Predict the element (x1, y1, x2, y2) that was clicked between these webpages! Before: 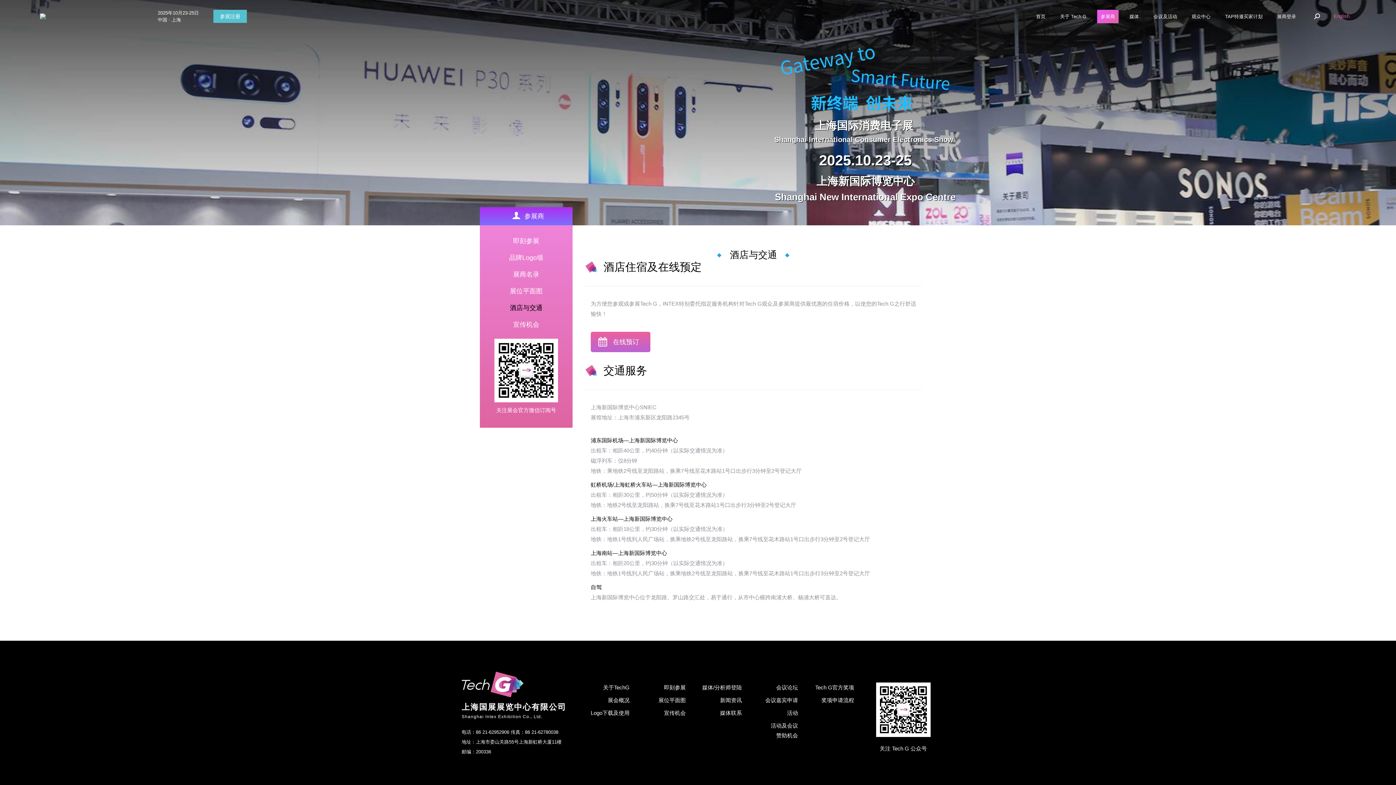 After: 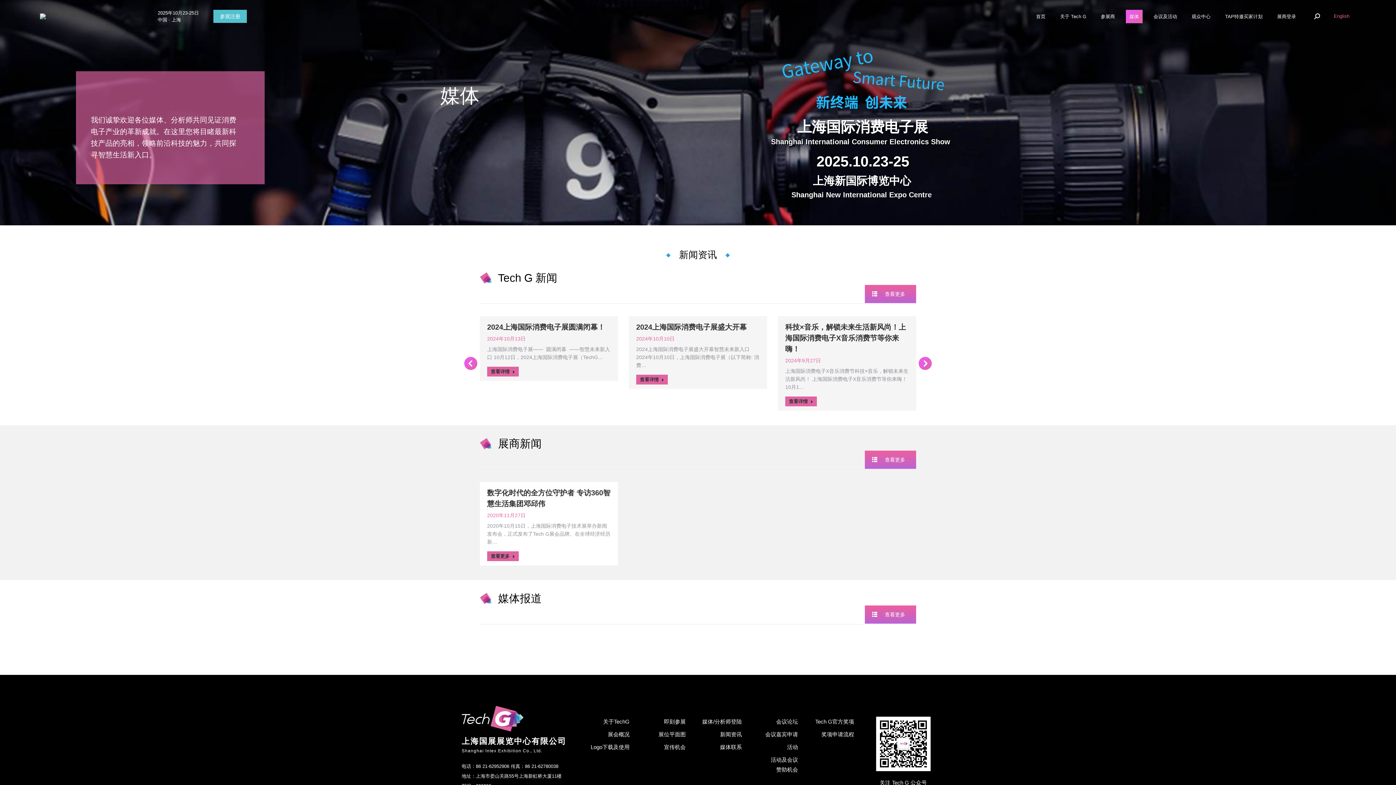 Action: label: 新闻资讯 bbox: (720, 697, 742, 703)